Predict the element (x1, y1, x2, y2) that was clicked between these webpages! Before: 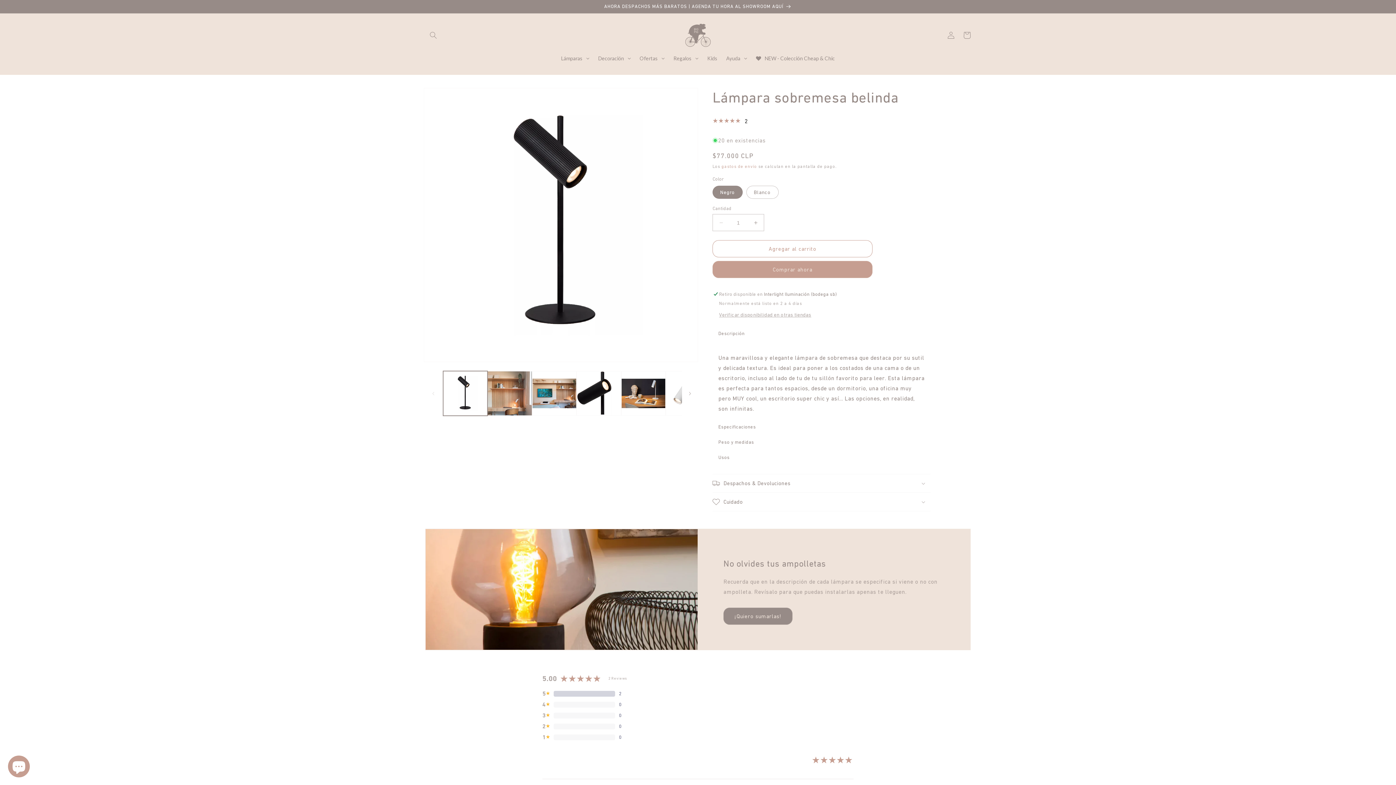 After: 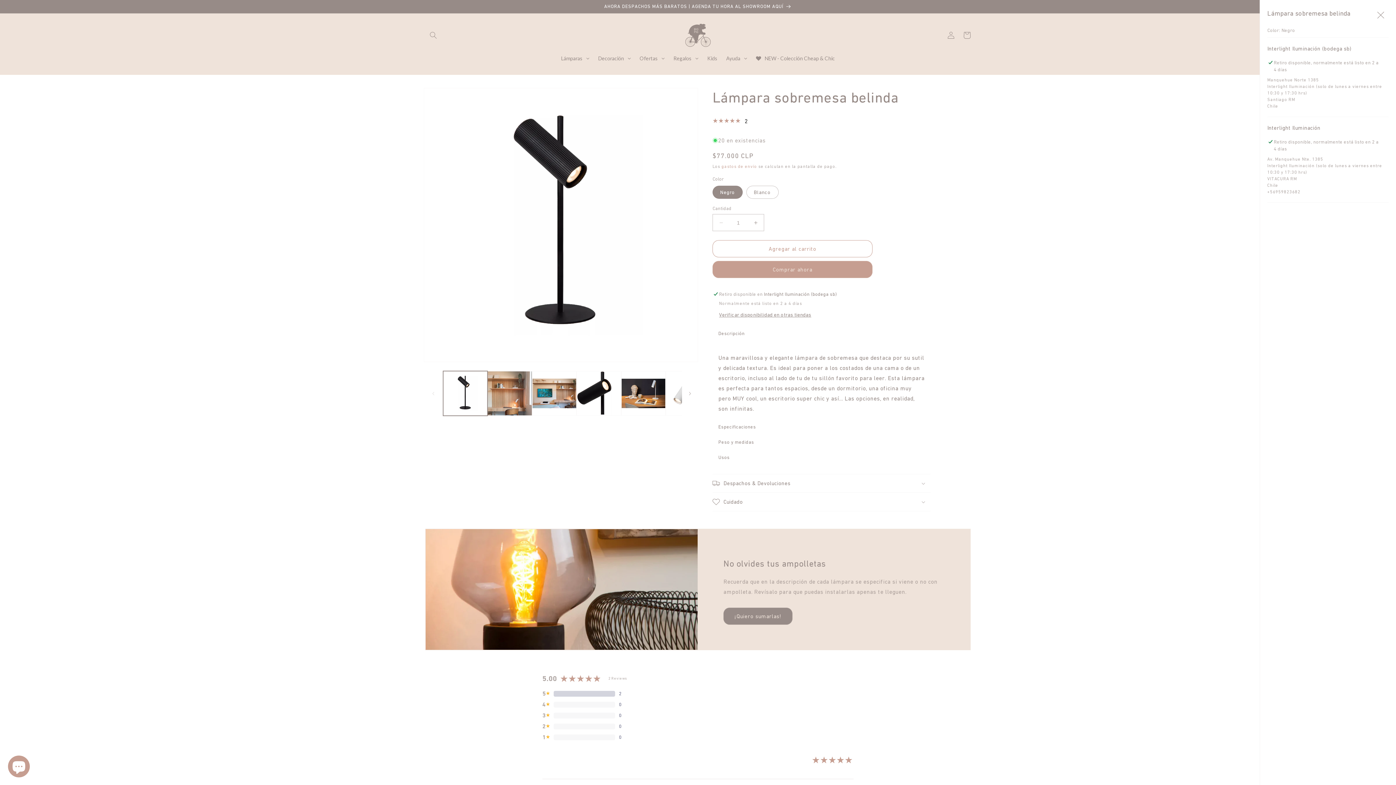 Action: label: Verificar disponibilidad en otras tiendas bbox: (719, 312, 811, 318)